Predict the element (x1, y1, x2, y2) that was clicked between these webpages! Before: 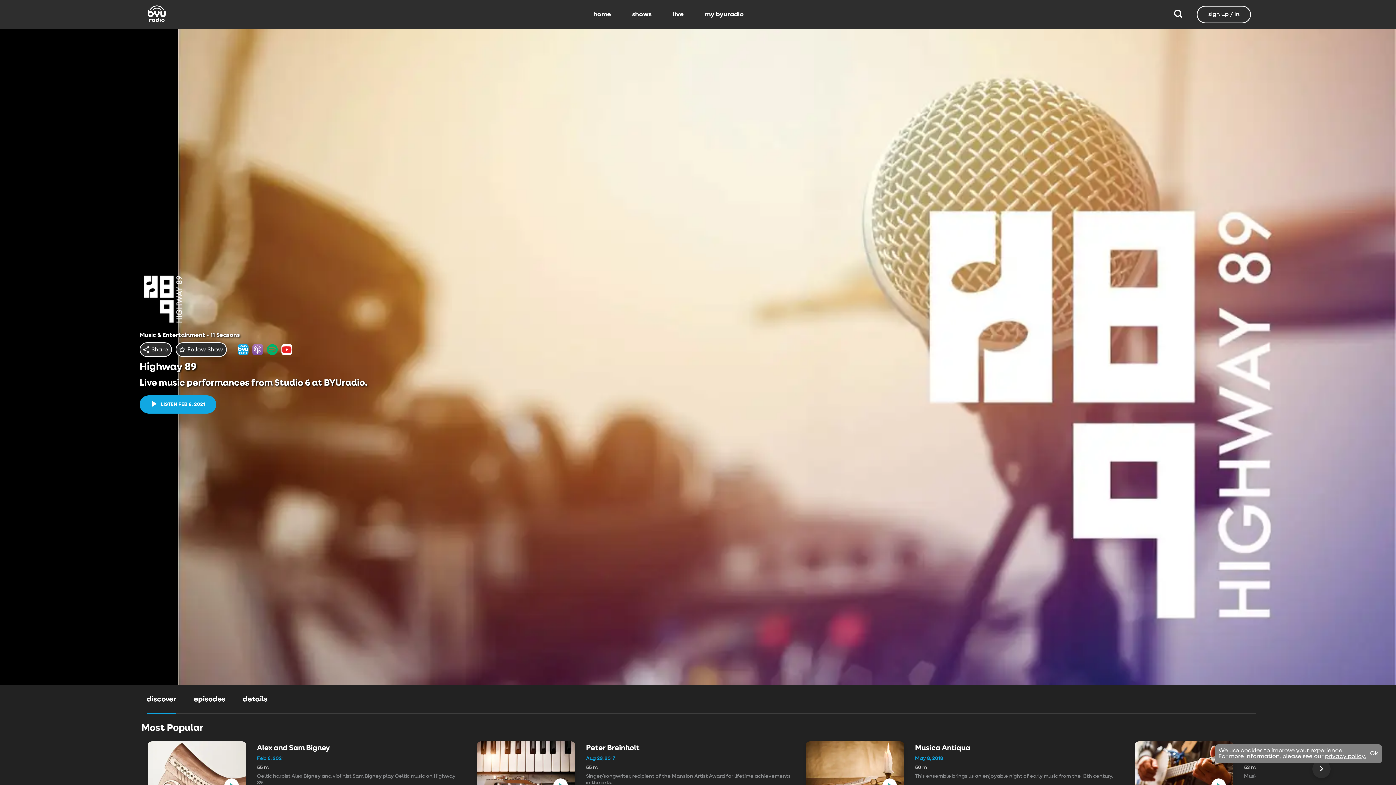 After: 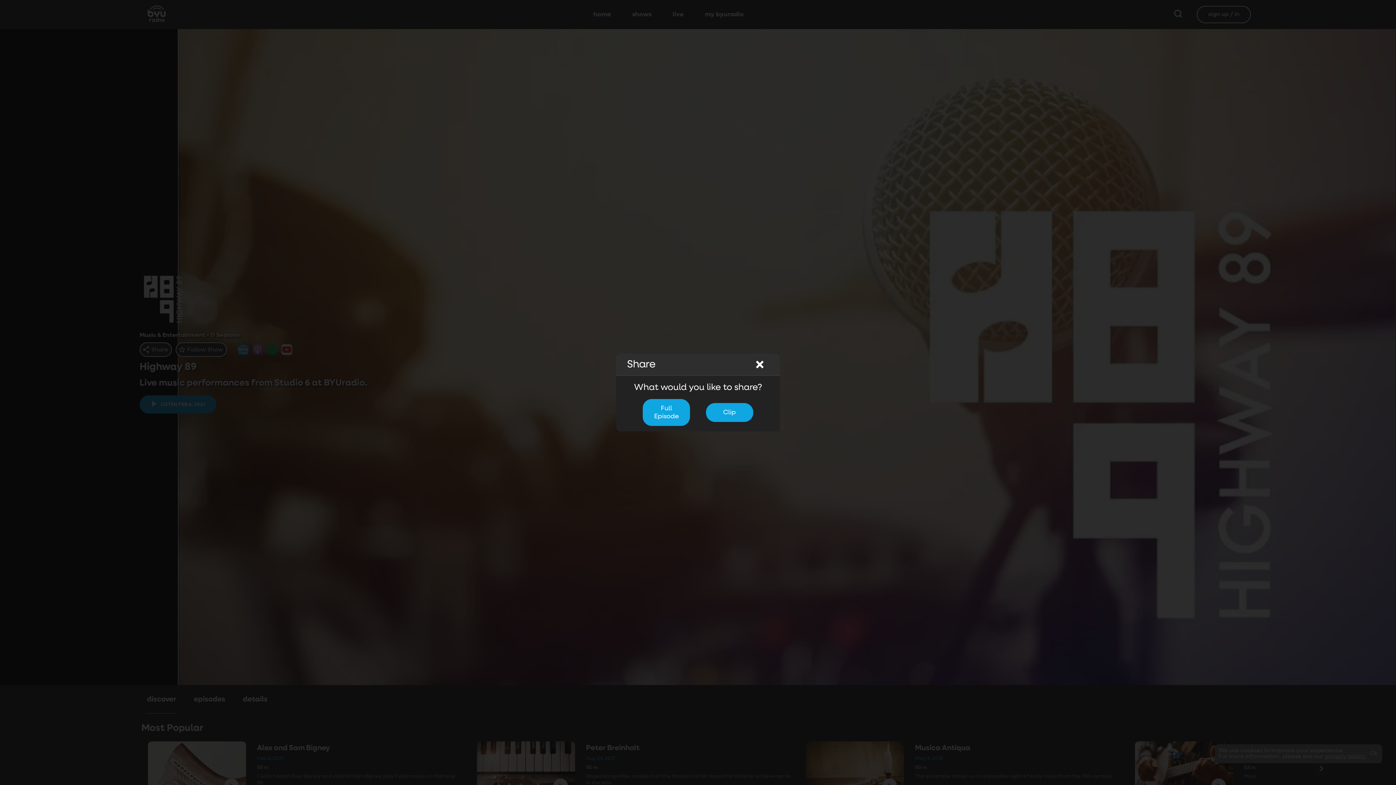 Action: label: Share
Share bbox: (139, 351, 172, 366)